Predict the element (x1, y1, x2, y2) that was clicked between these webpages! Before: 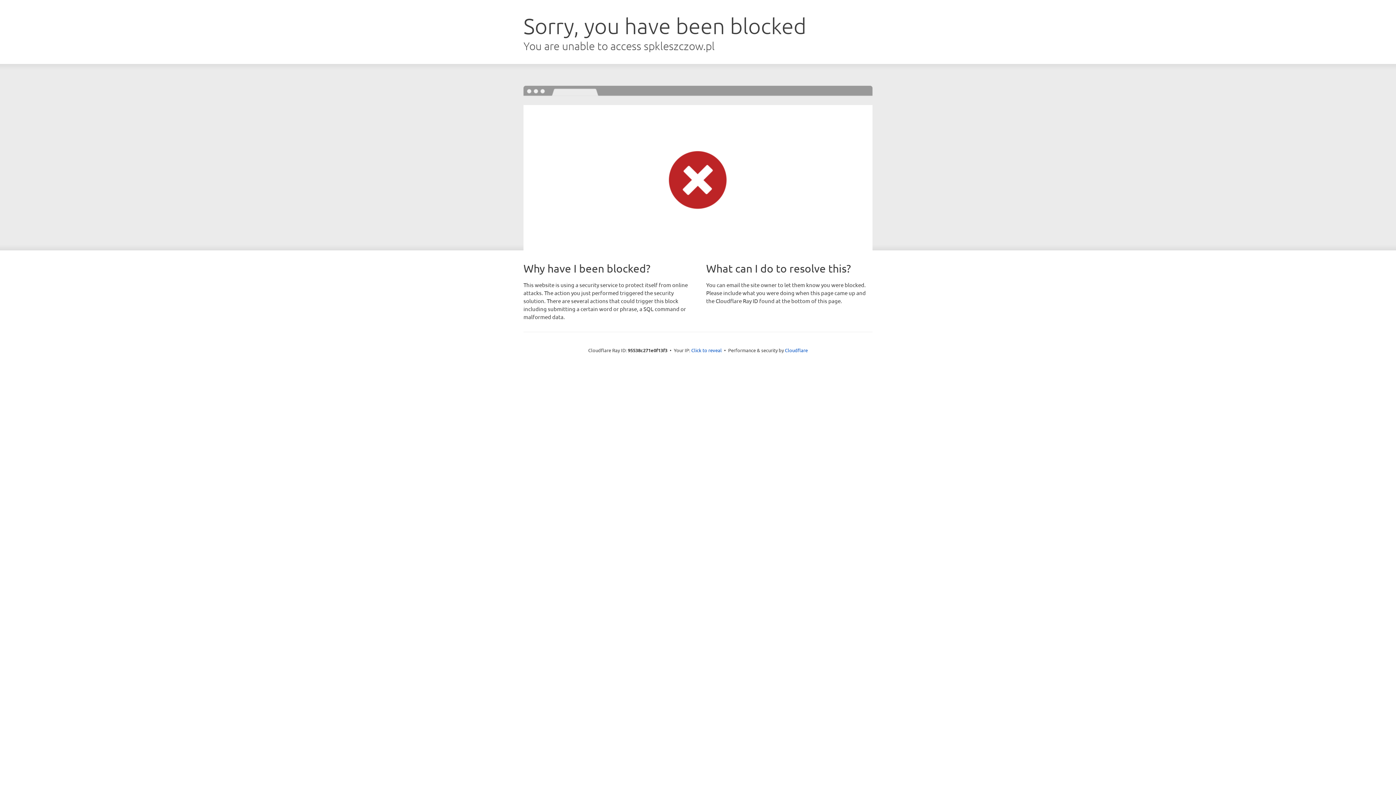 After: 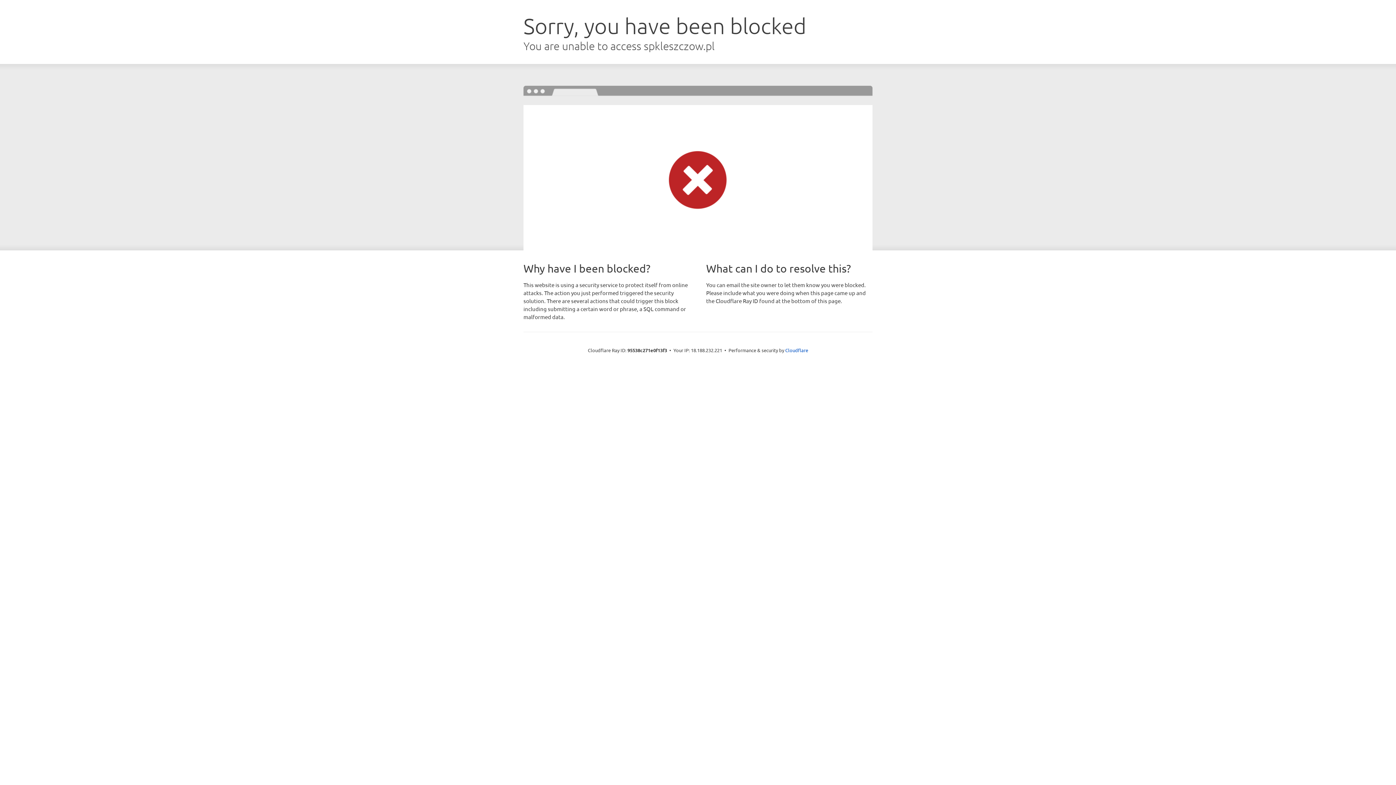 Action: label: Click to reveal bbox: (691, 346, 722, 353)